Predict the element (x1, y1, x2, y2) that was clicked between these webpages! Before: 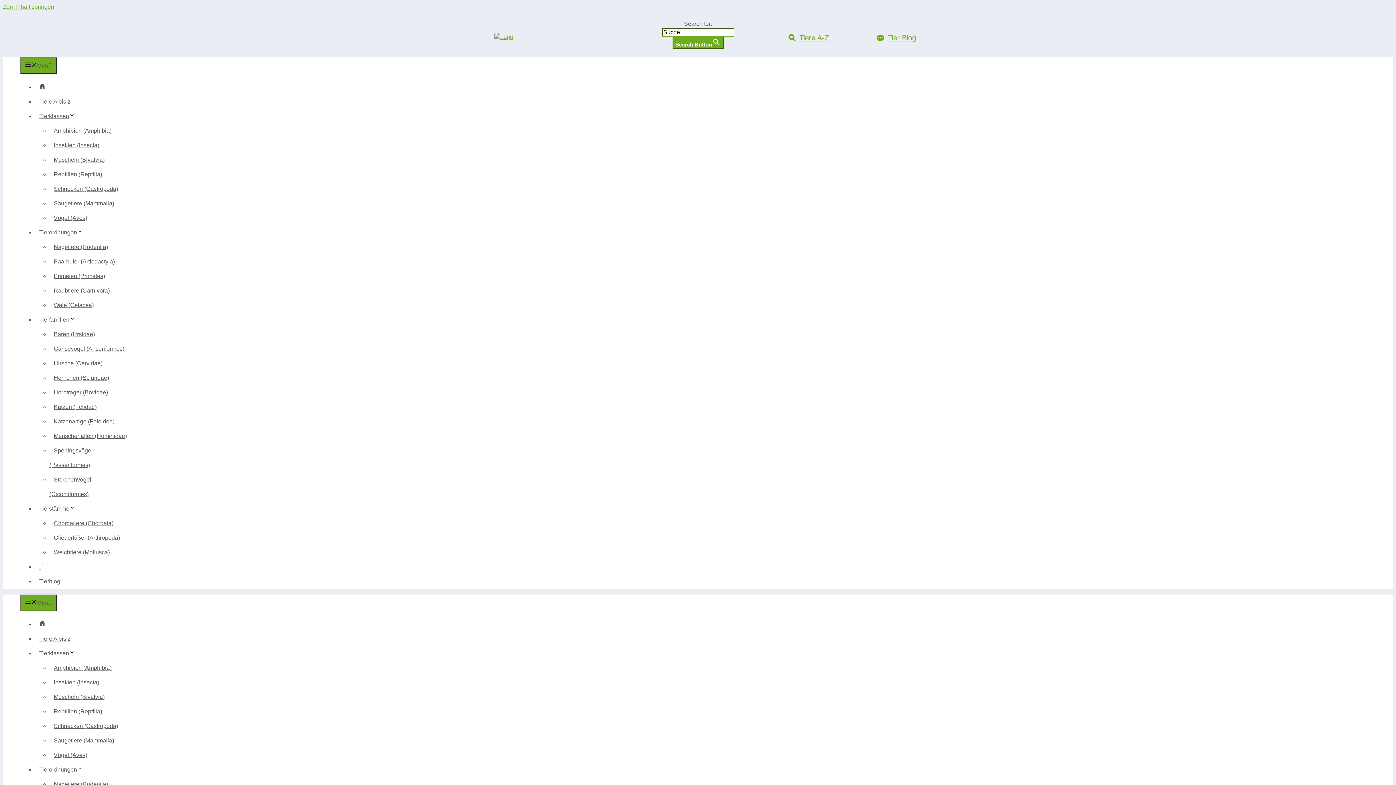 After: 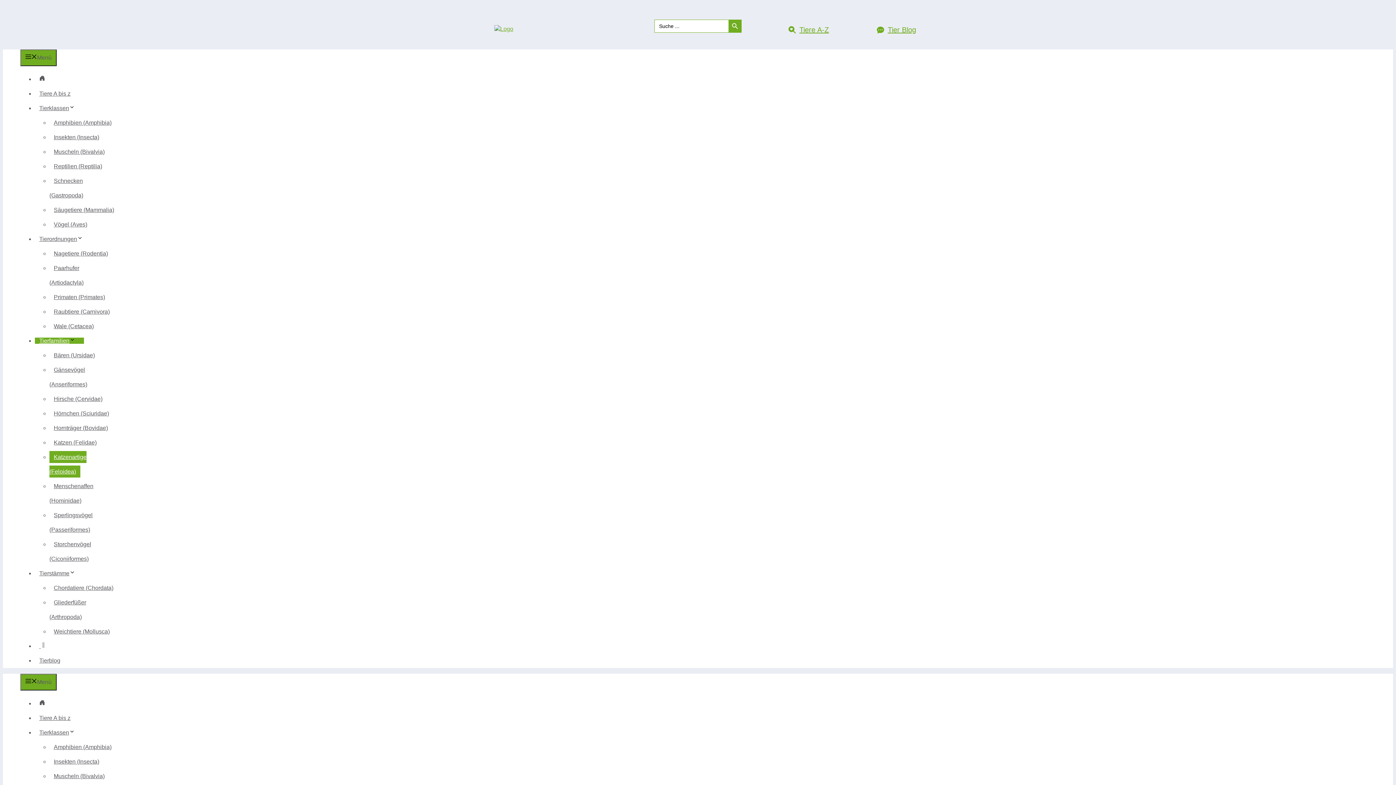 Action: bbox: (49, 415, 118, 427) label: Katzenartige (Feloidea)